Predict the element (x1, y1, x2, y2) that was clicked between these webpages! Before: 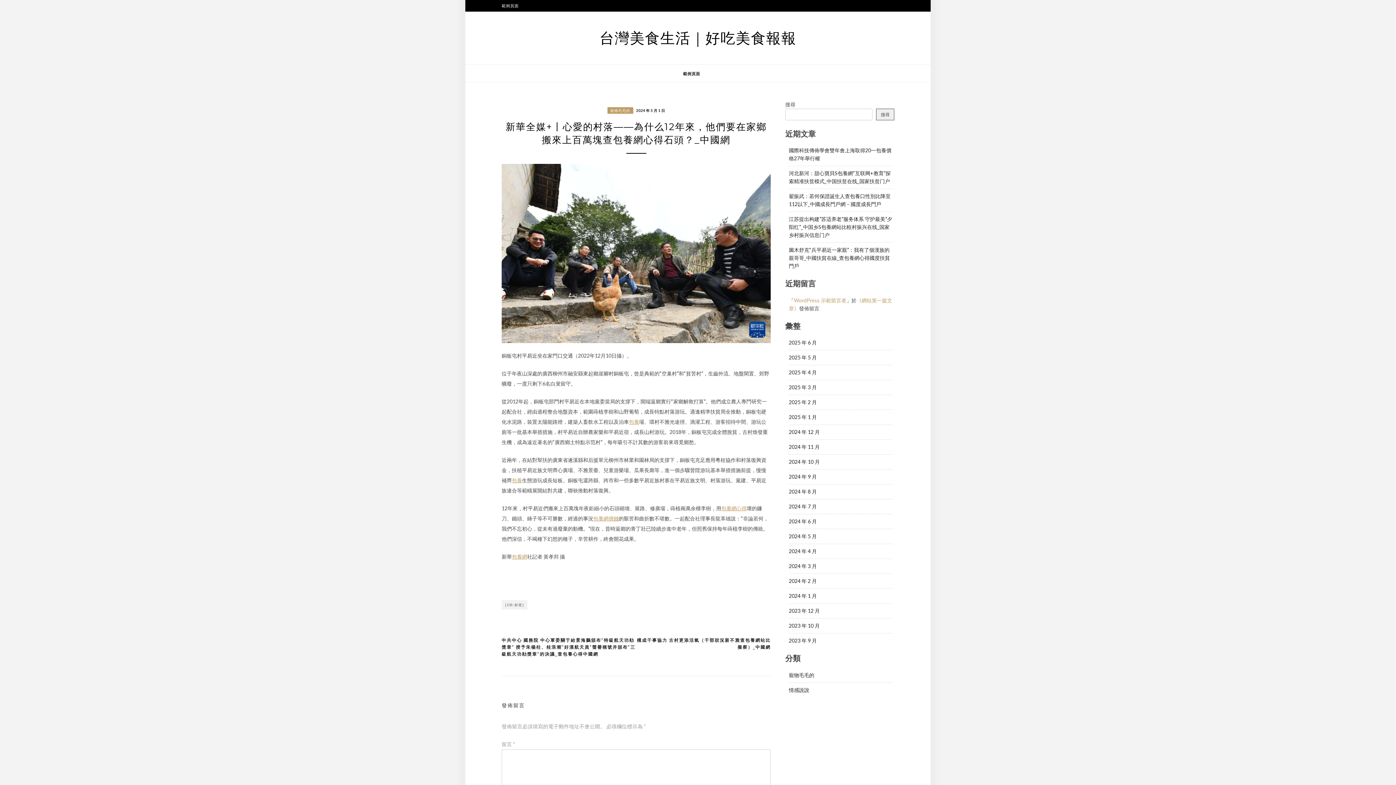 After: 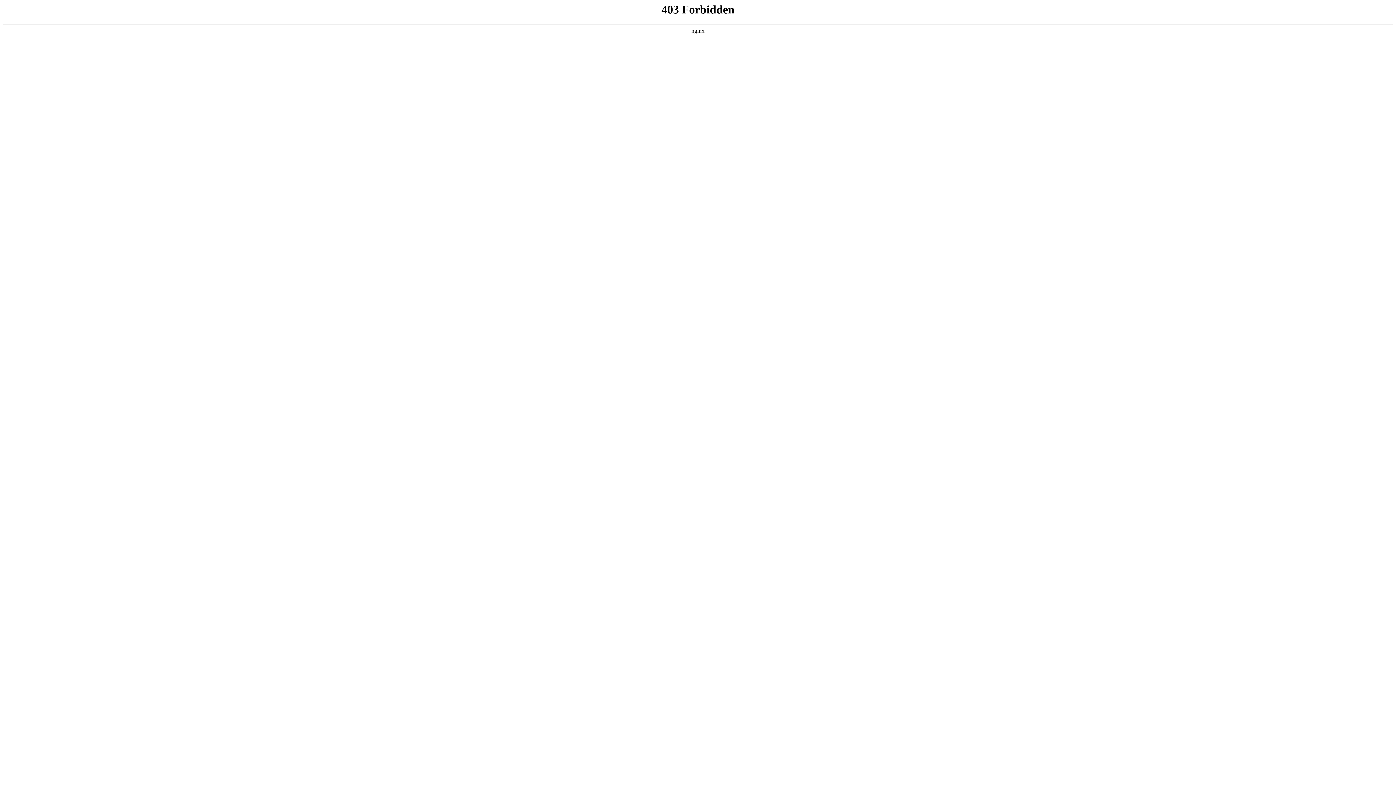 Action: bbox: (794, 297, 846, 303) label: WordPress 示範留言者